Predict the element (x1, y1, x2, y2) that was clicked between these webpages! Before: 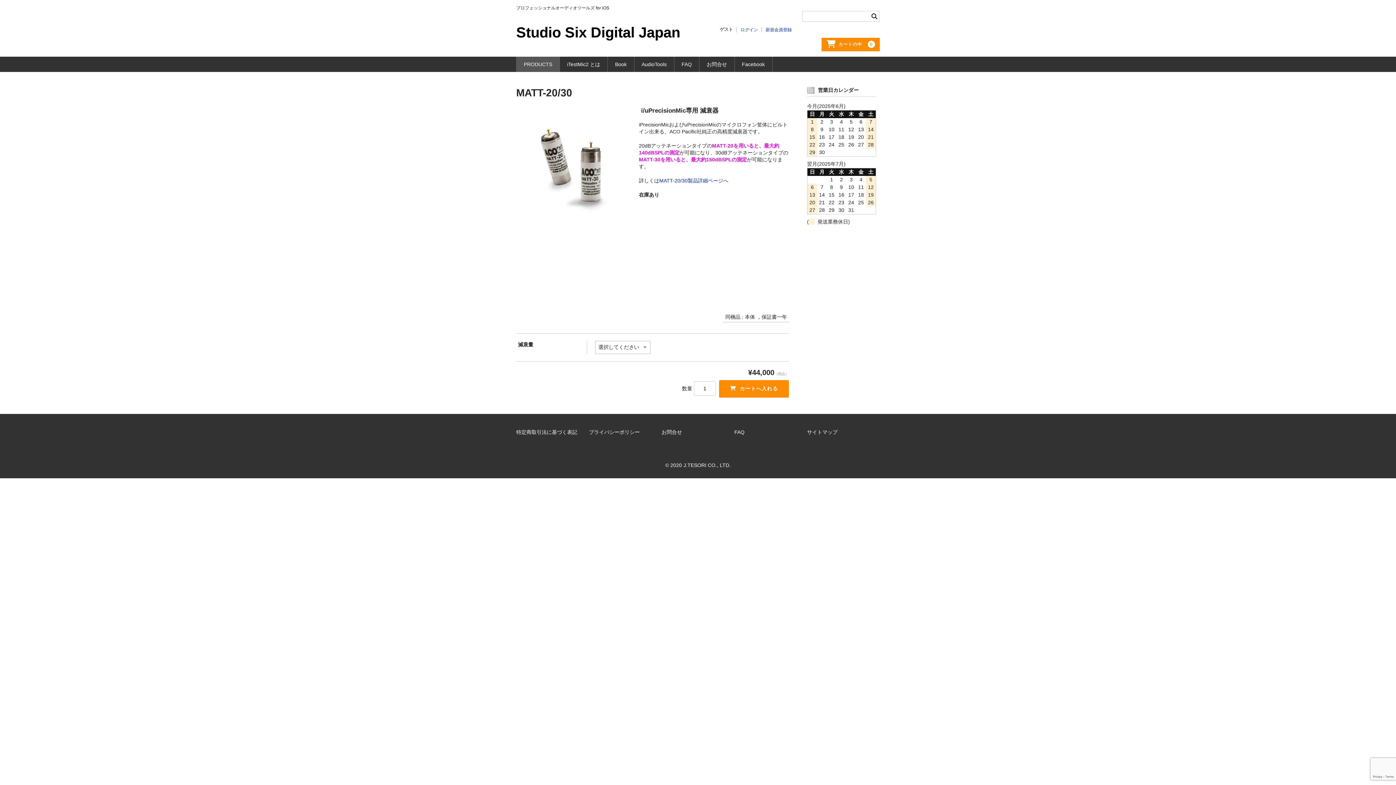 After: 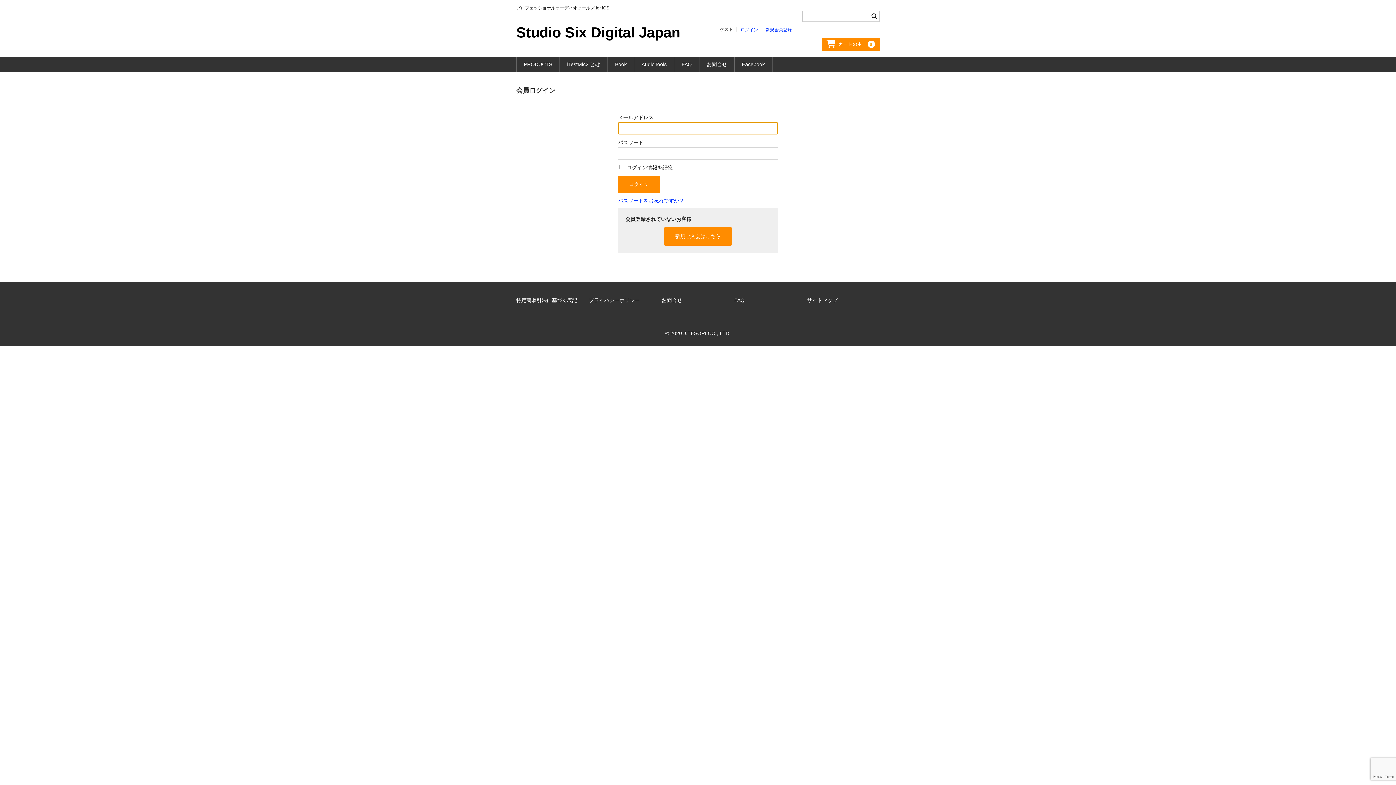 Action: bbox: (737, 27, 762, 32) label: ログイン